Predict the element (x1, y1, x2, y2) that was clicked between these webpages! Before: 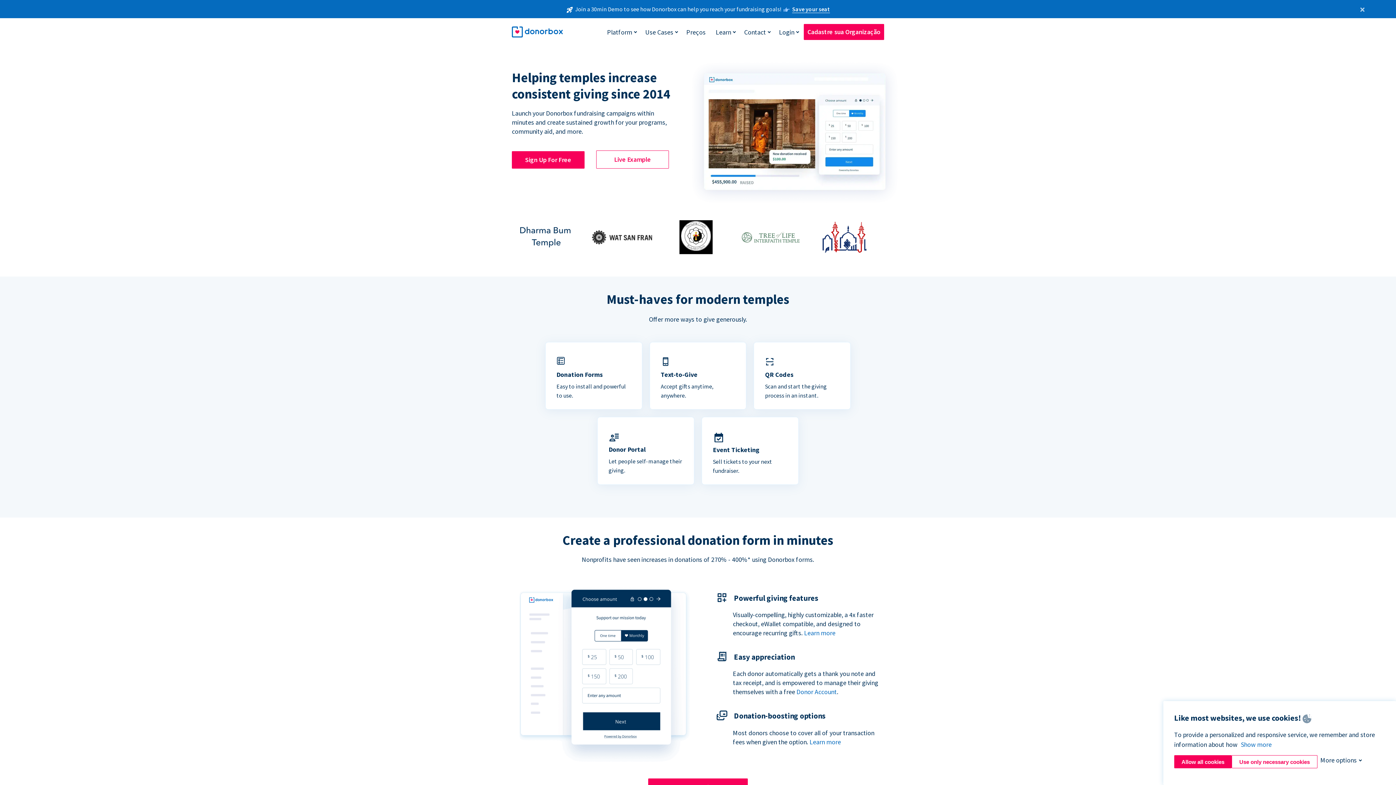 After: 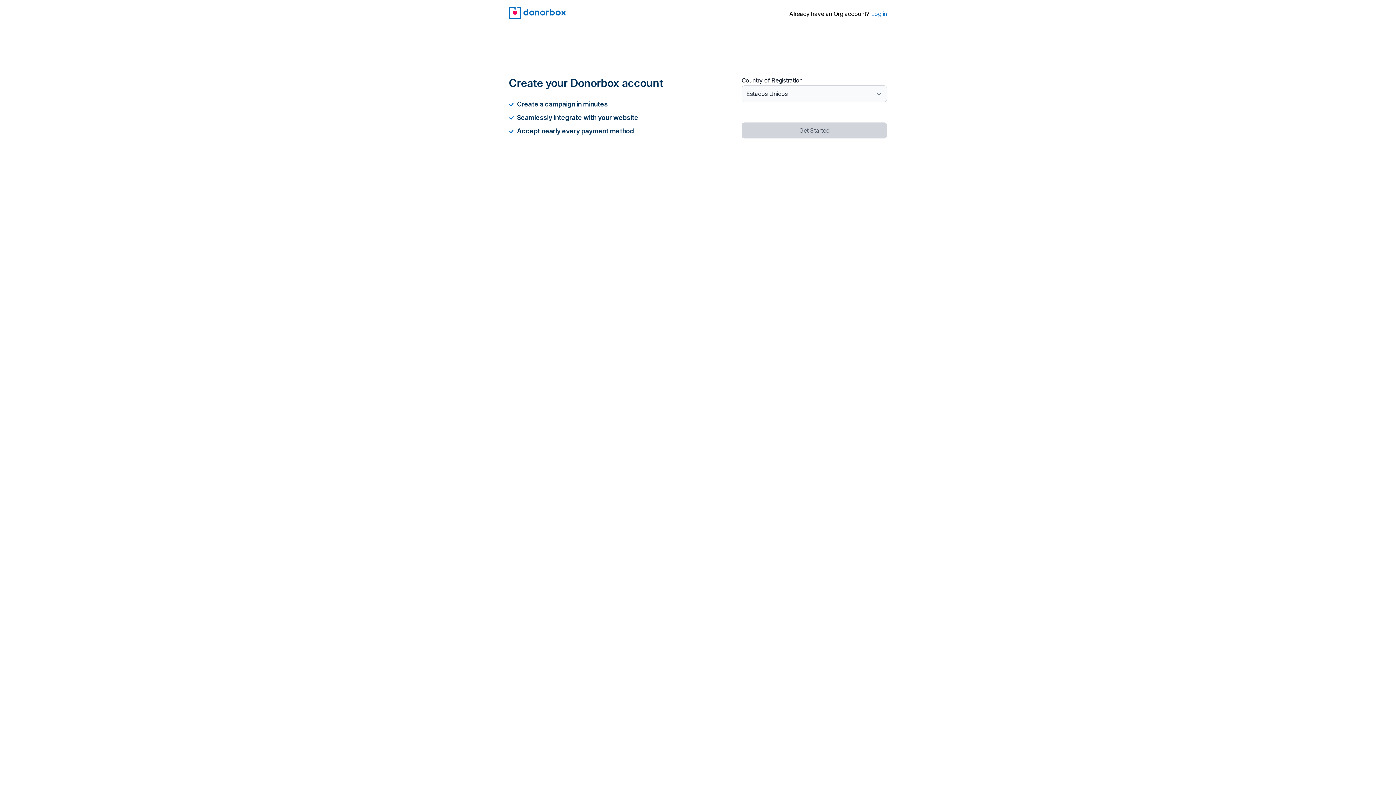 Action: bbox: (512, 151, 584, 168) label: Sign Up For Free